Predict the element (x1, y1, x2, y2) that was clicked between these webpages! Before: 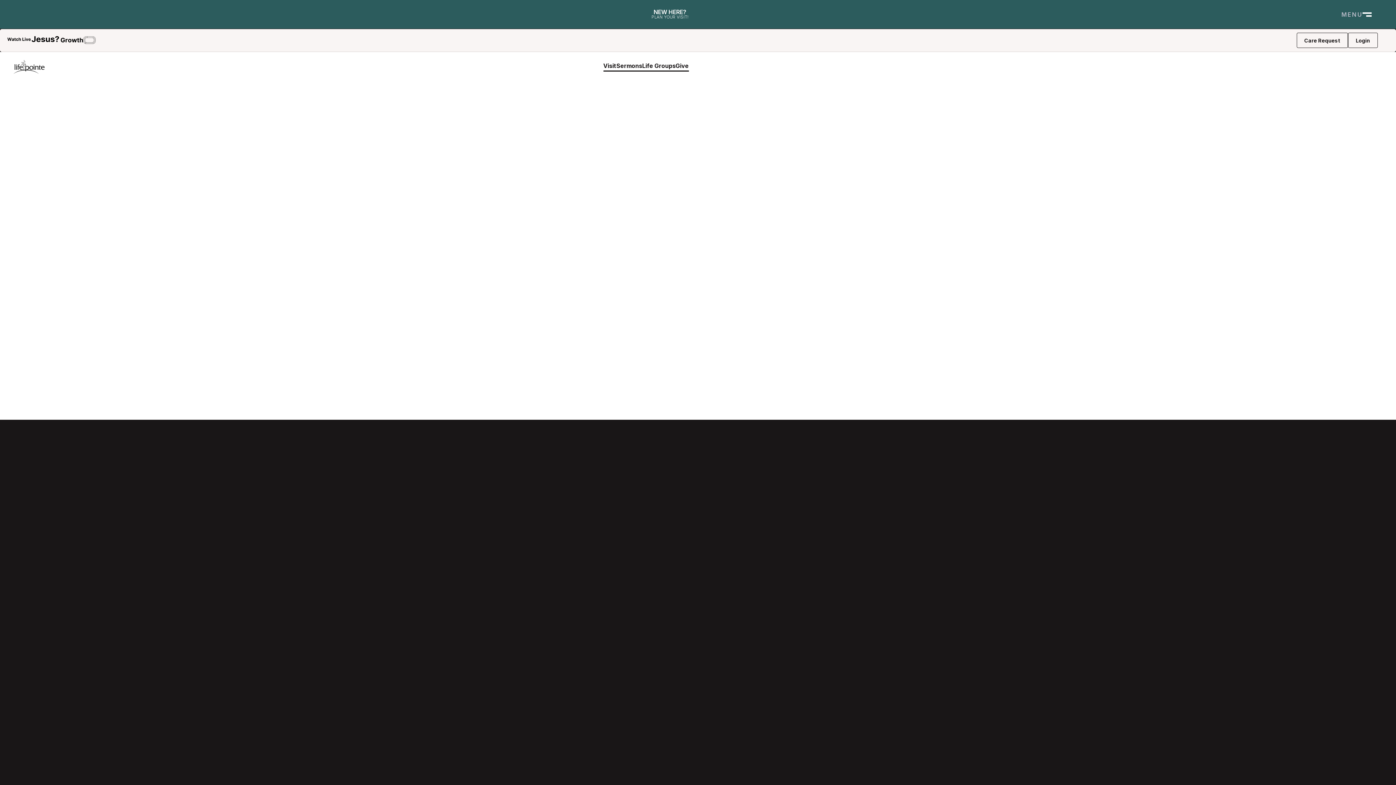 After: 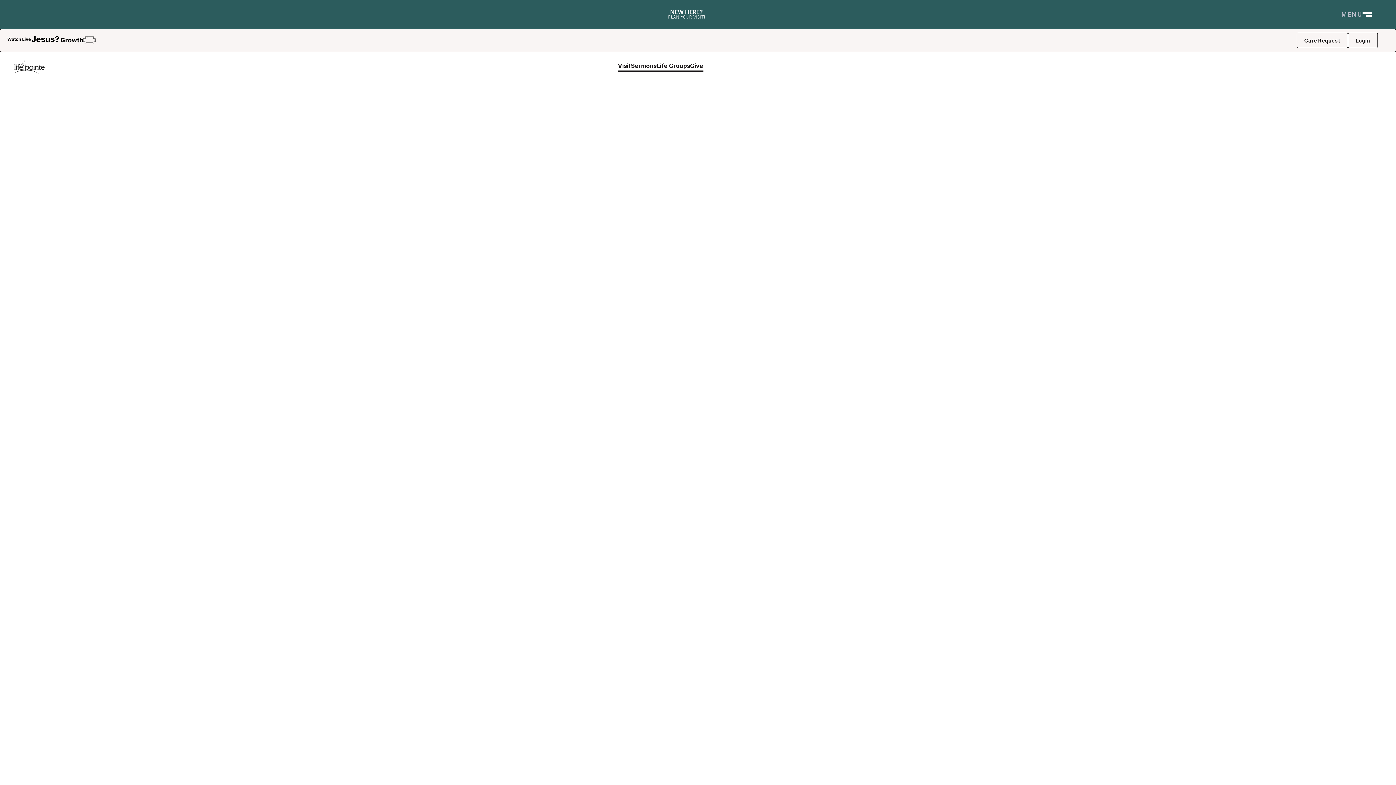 Action: bbox: (671, 678, 743, 696) label: Plan Your Visit